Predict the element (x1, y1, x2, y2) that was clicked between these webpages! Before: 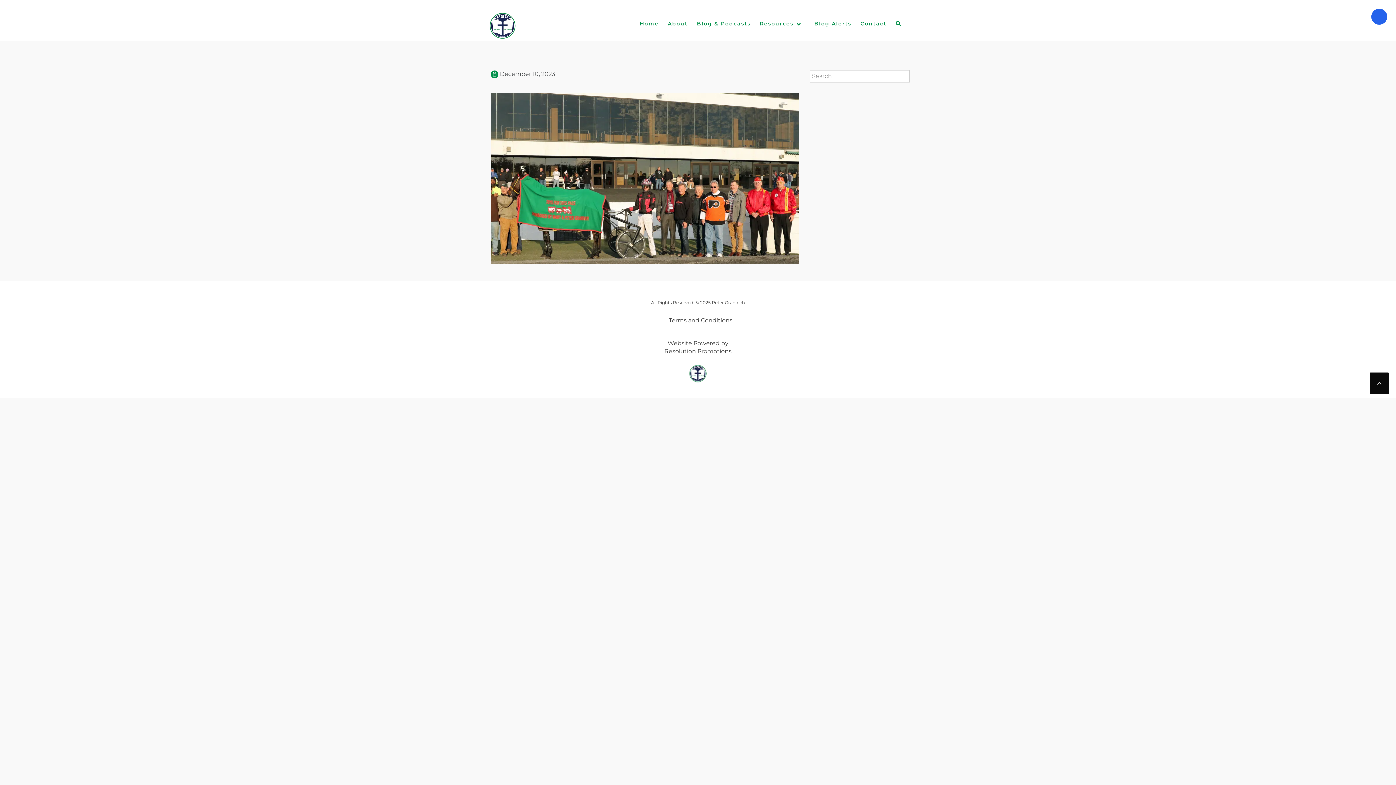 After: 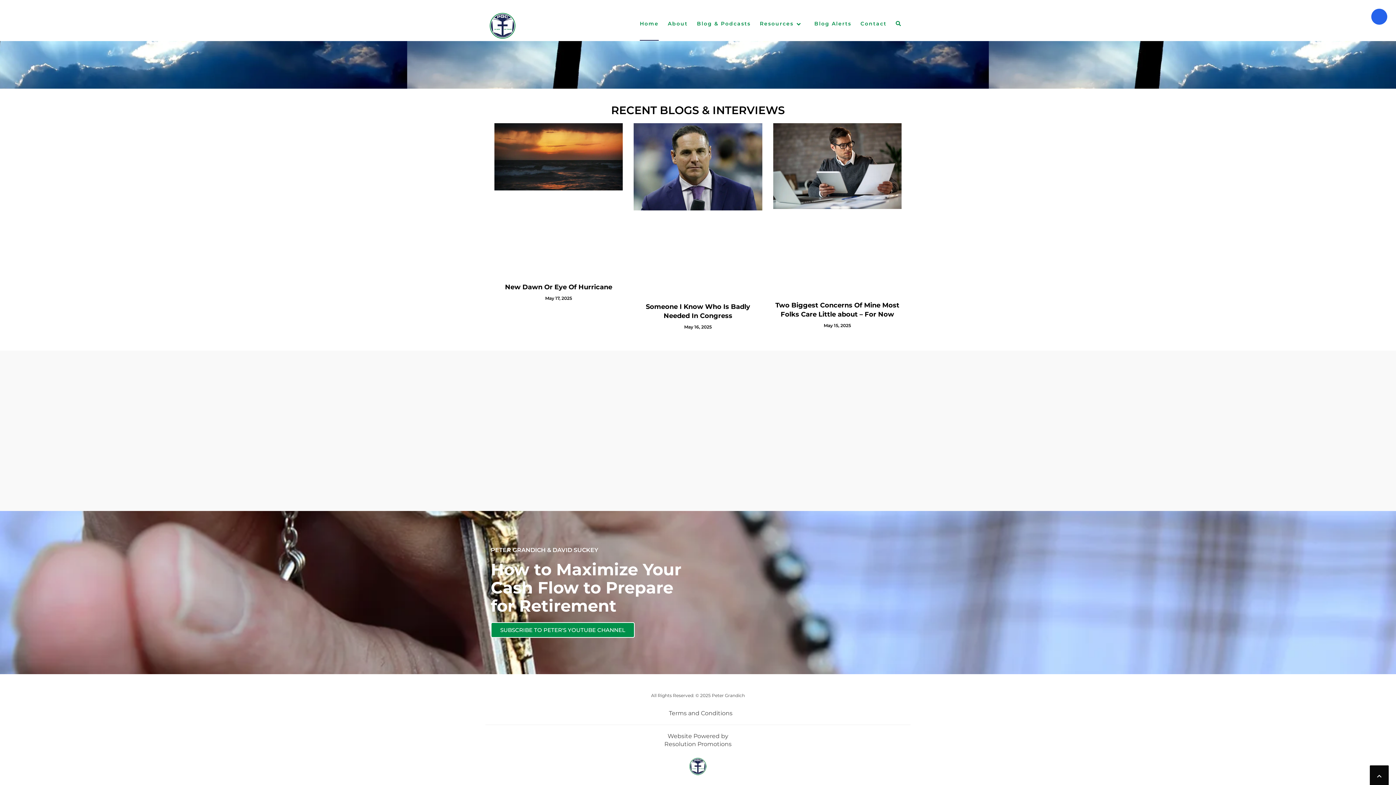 Action: label: Home bbox: (640, 10, 658, 40)